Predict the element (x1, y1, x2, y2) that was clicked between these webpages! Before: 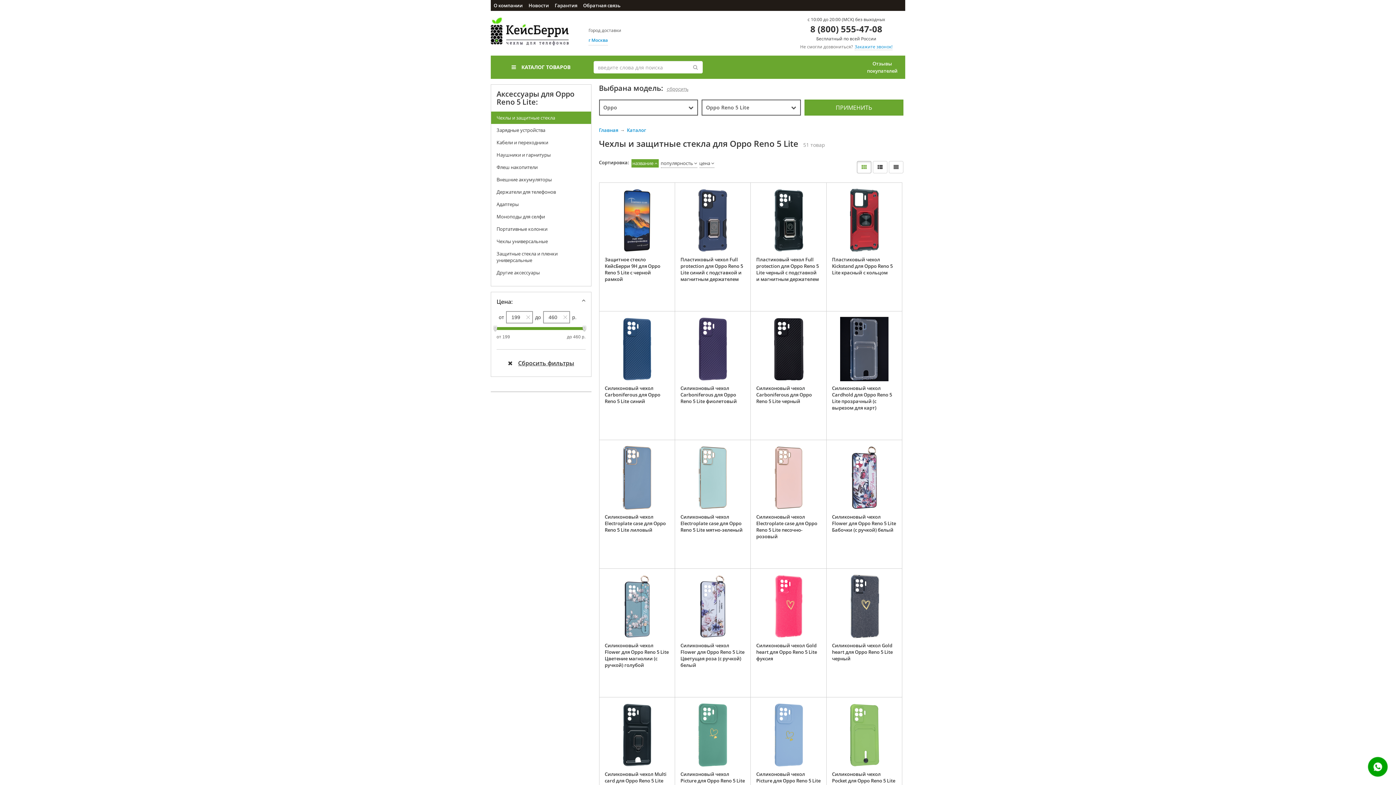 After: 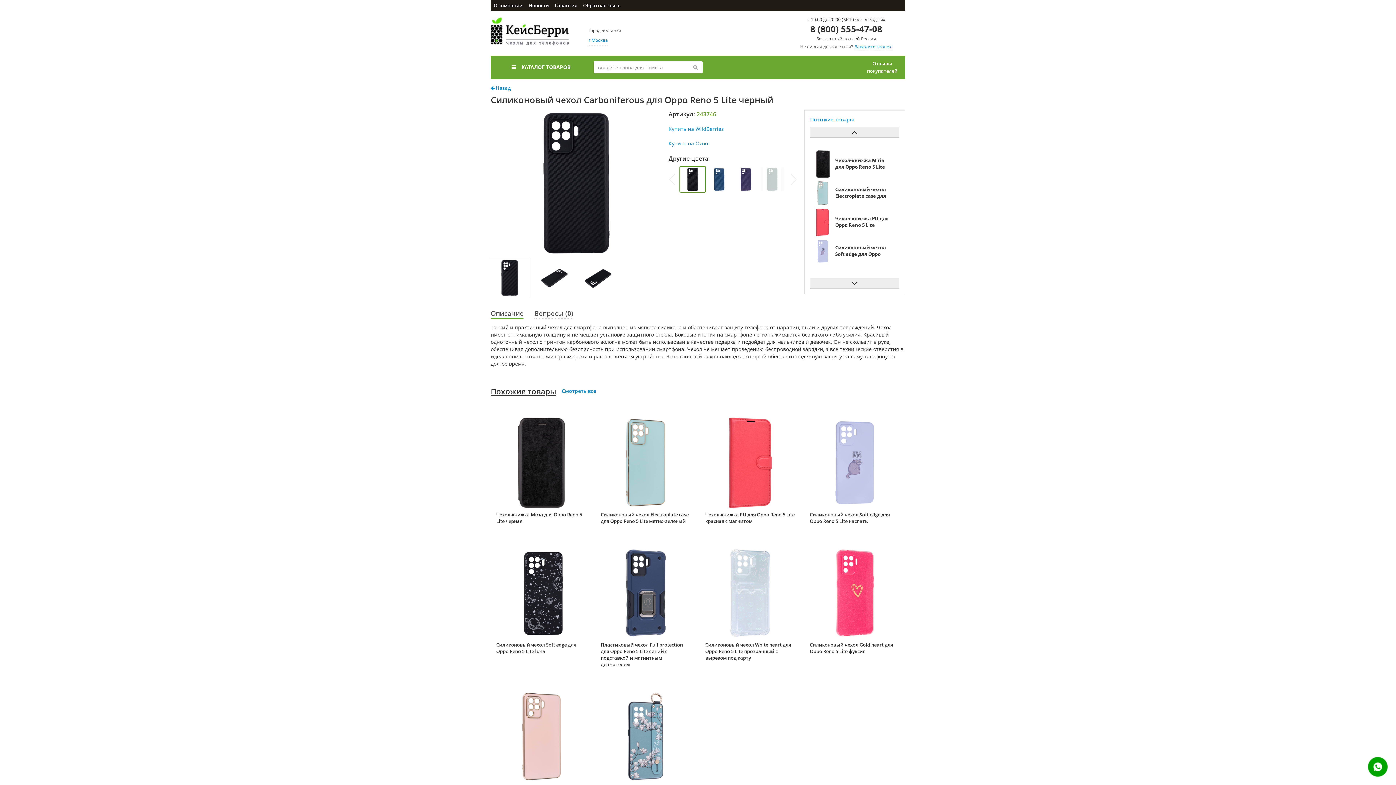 Action: label: Силиконовый чехол Carboniferous для Oppo Reno 5 Lite черный bbox: (756, 385, 820, 404)